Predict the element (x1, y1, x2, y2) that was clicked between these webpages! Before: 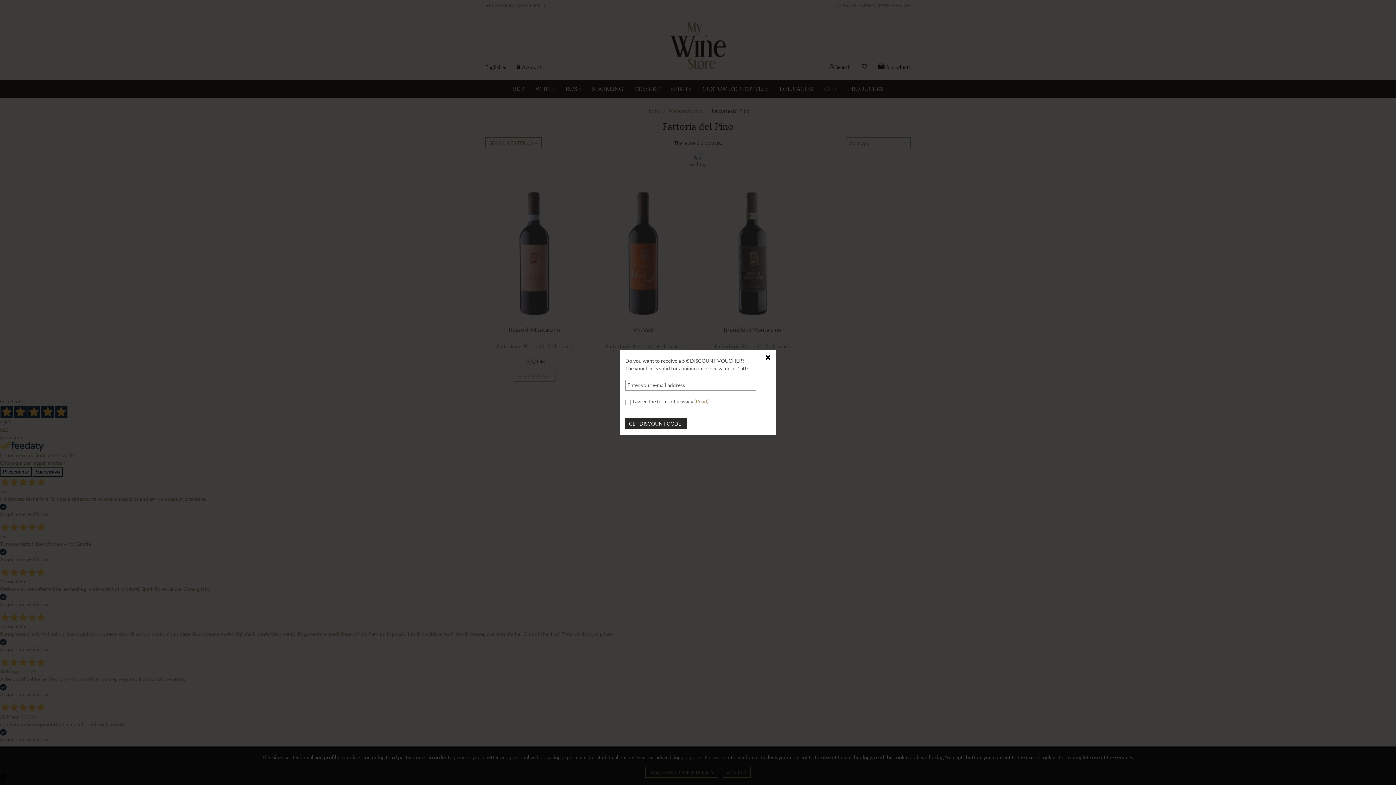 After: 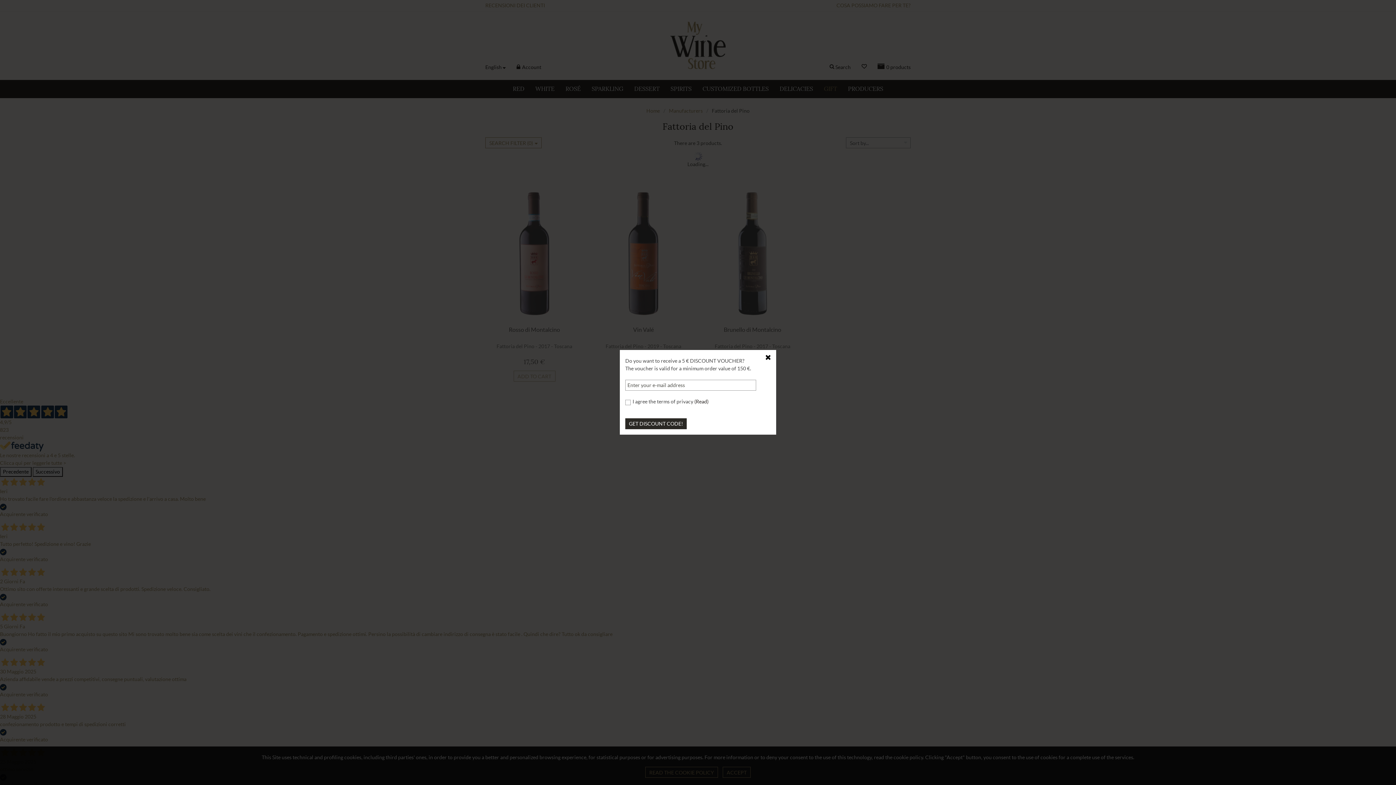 Action: bbox: (694, 398, 708, 404) label: (Read)